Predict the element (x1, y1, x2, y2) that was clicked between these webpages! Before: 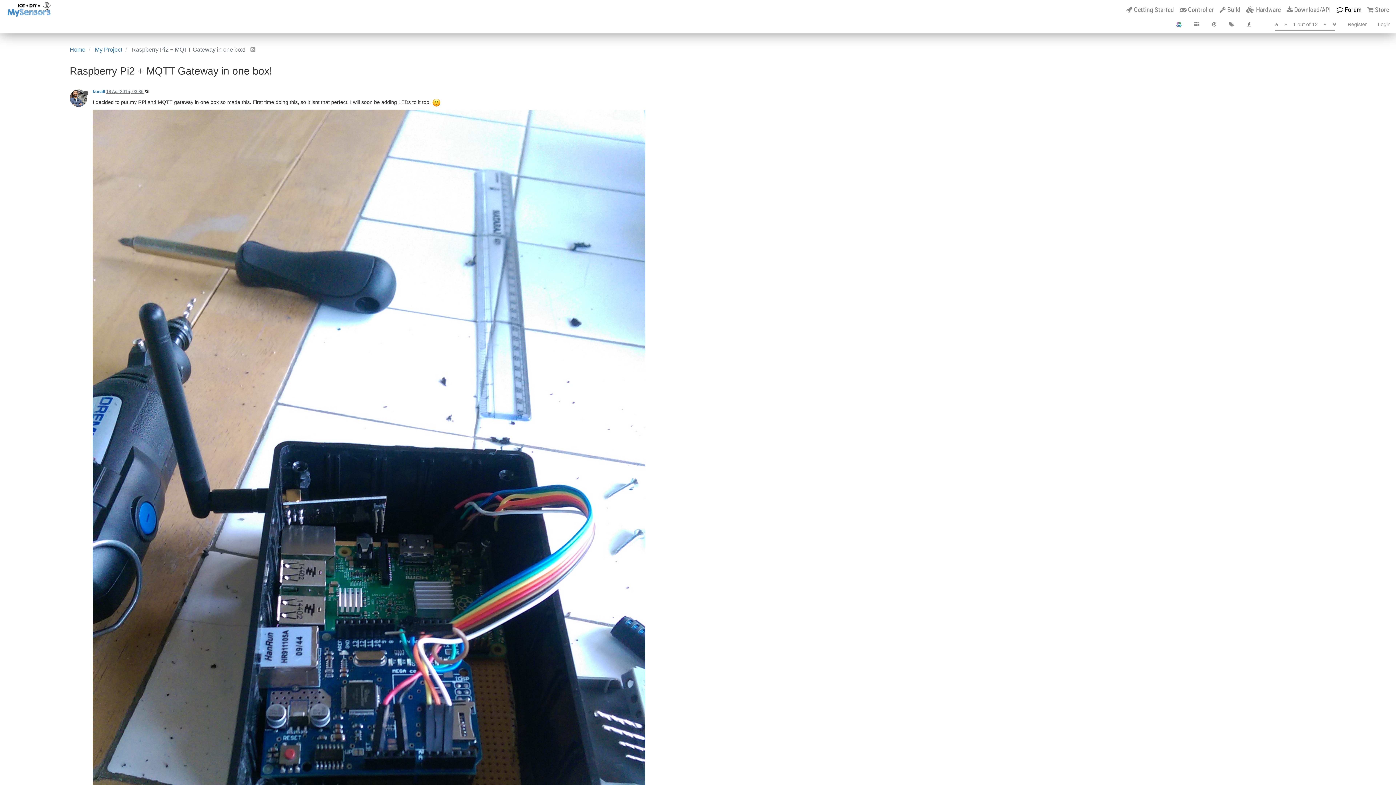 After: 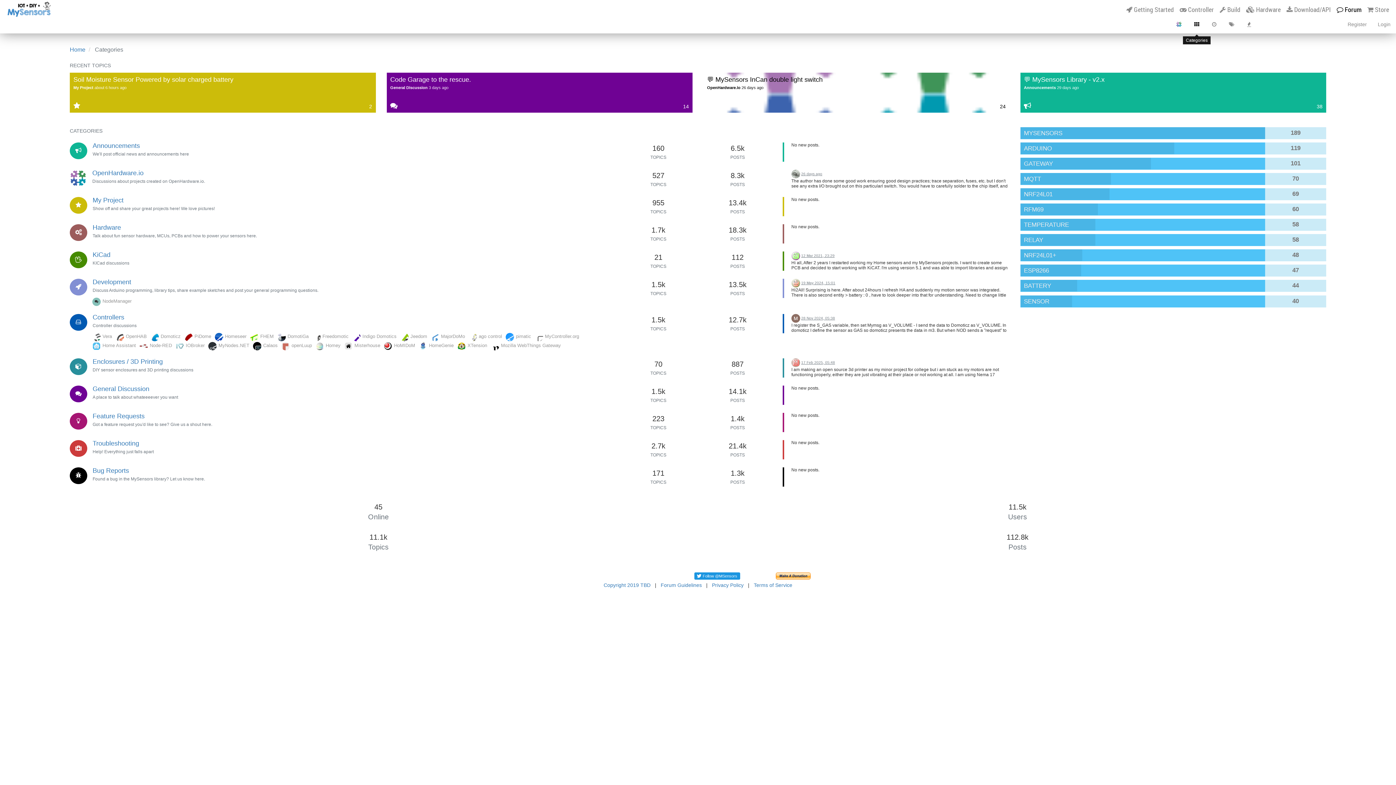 Action: bbox: (1188, 15, 1205, 33)